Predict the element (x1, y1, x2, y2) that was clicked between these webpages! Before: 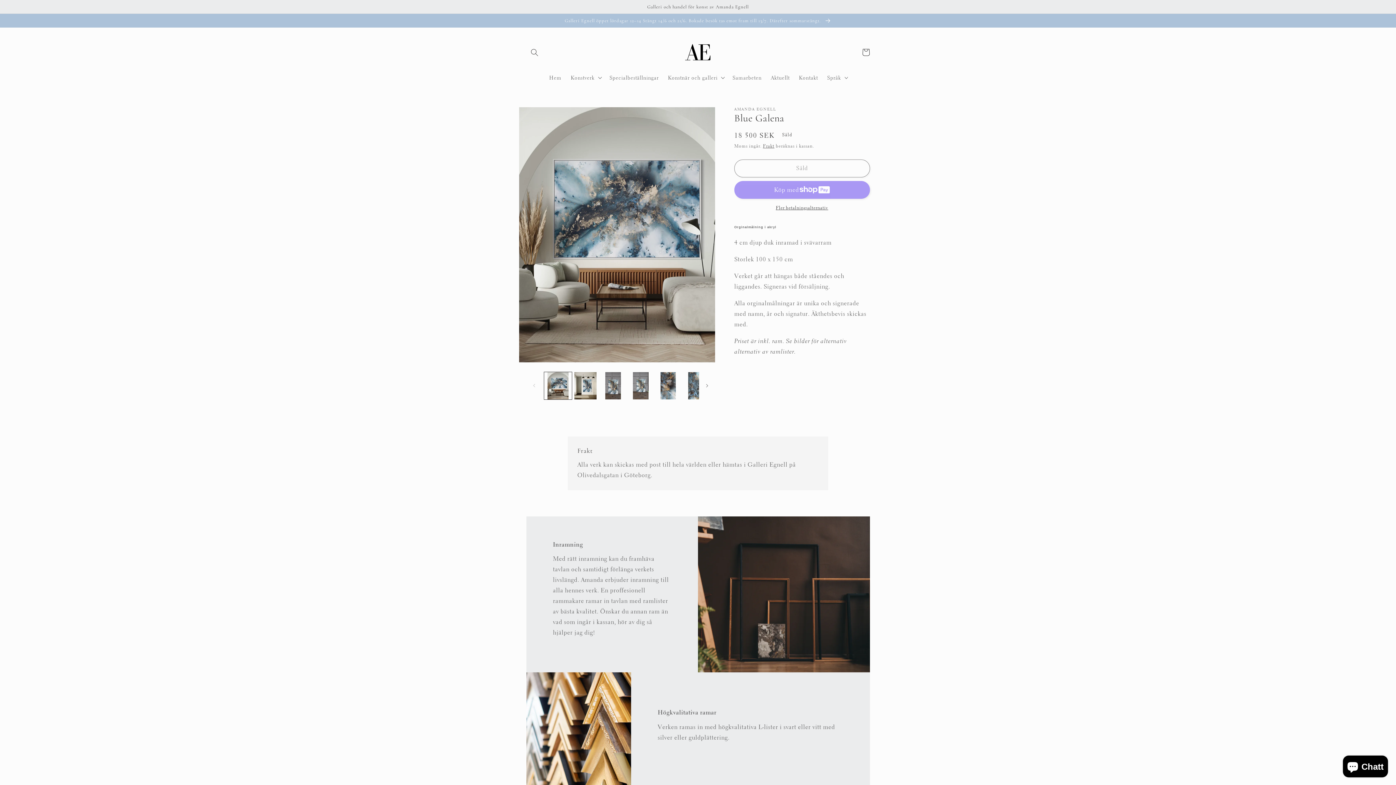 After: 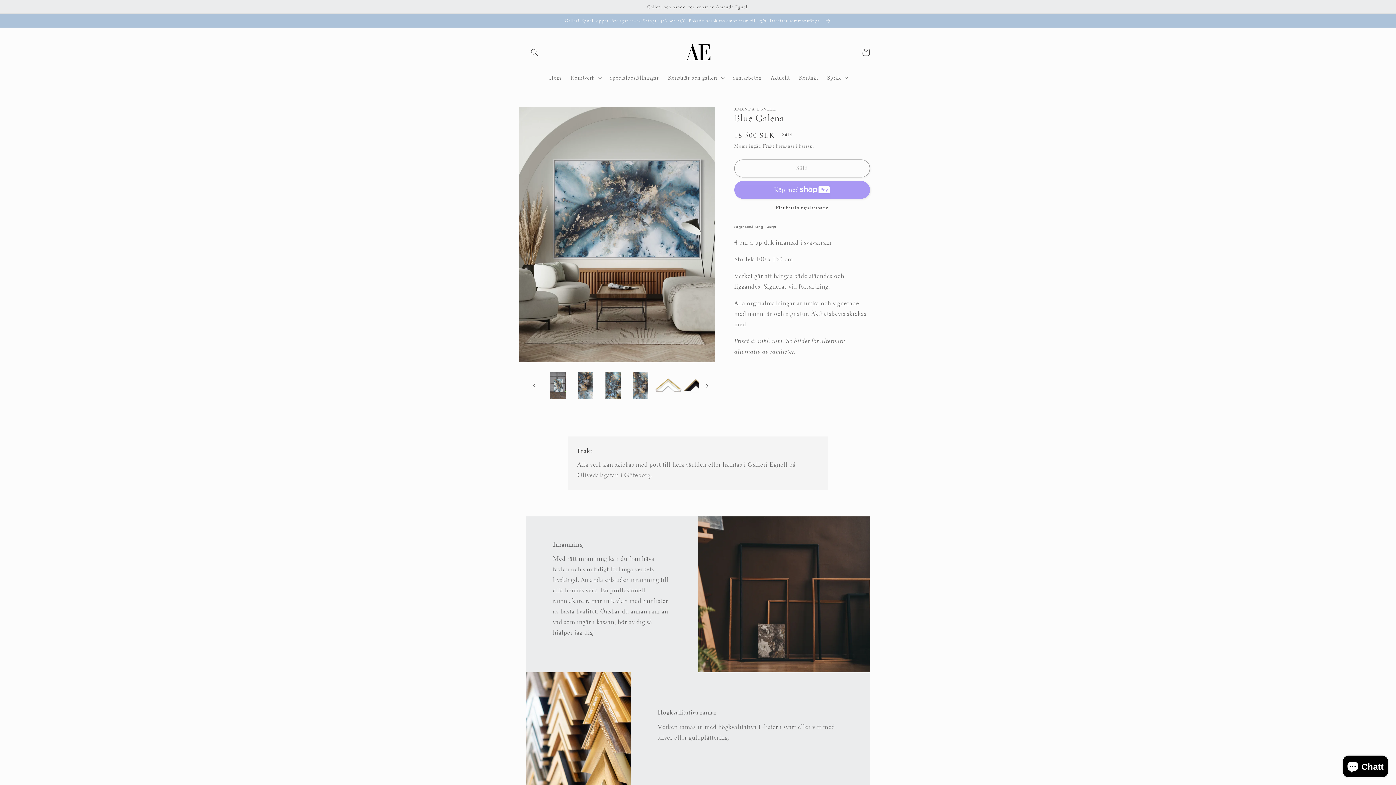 Action: label: Bild till höger bbox: (699, 378, 715, 394)